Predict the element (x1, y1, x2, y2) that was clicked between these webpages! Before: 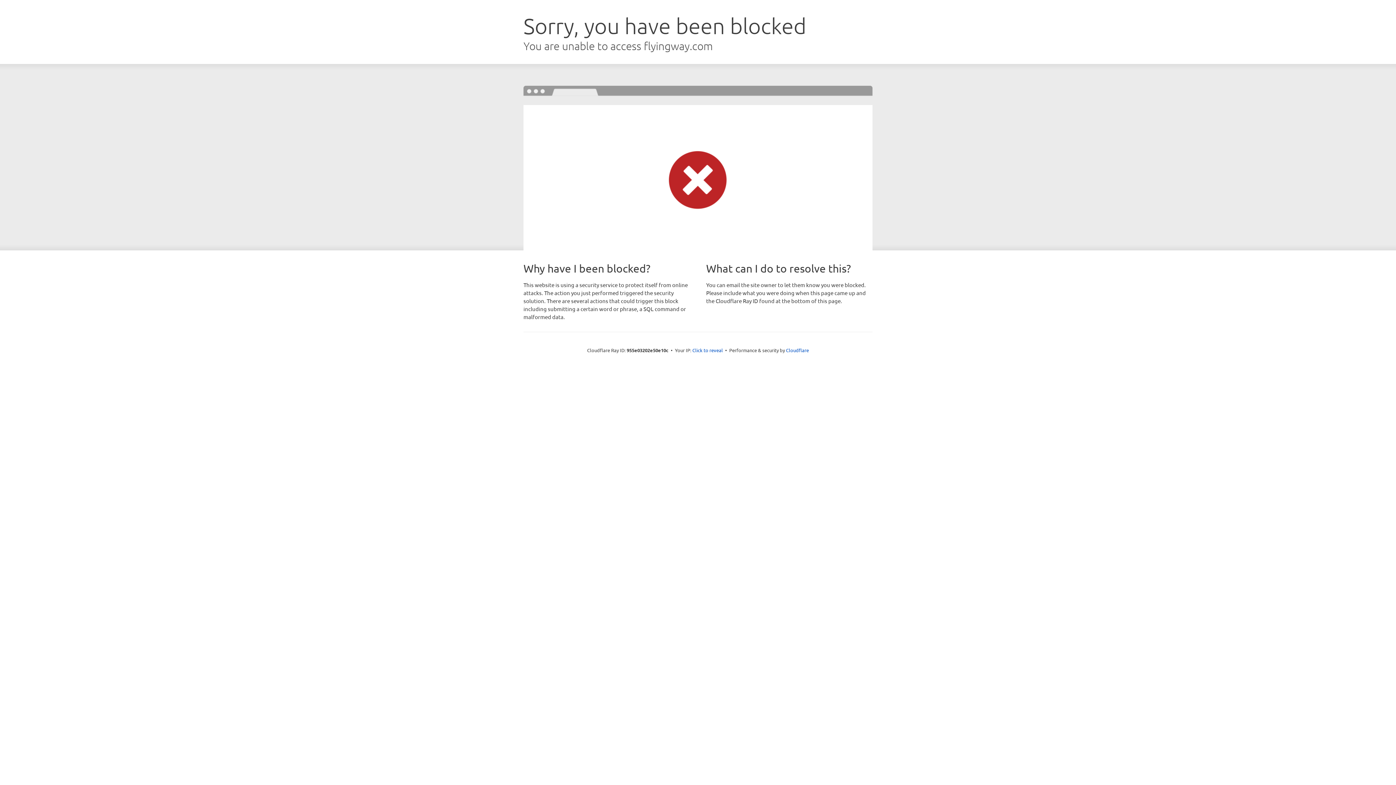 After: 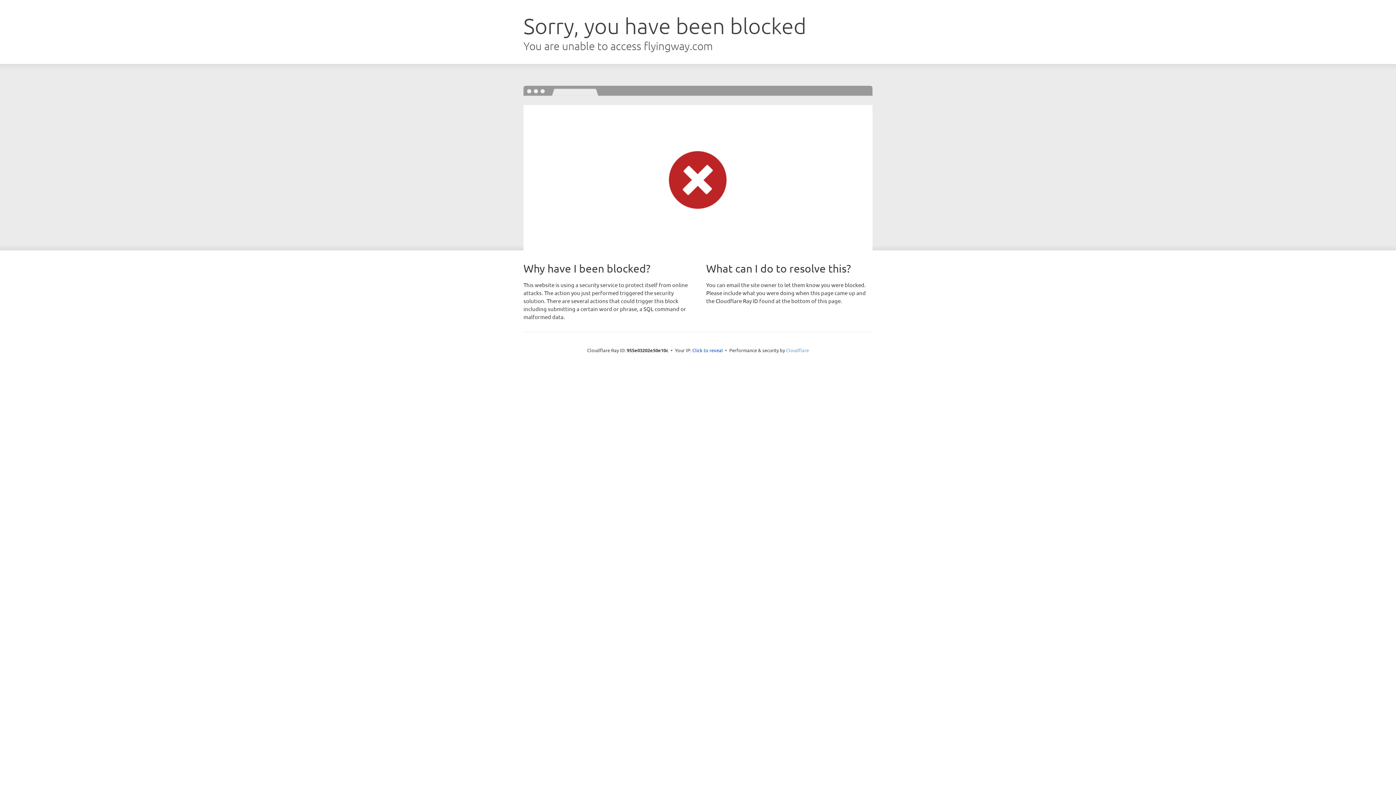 Action: label: Cloudflare bbox: (786, 347, 809, 353)